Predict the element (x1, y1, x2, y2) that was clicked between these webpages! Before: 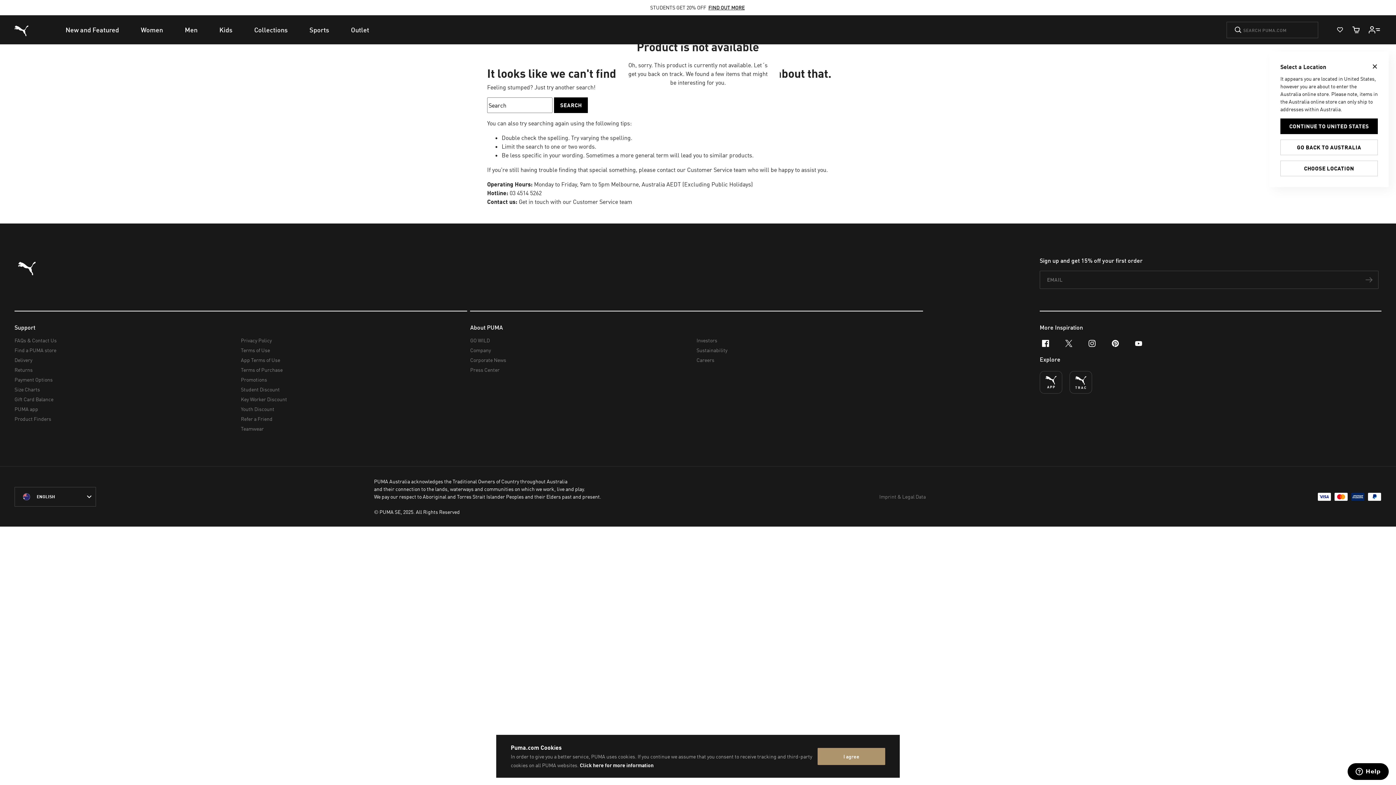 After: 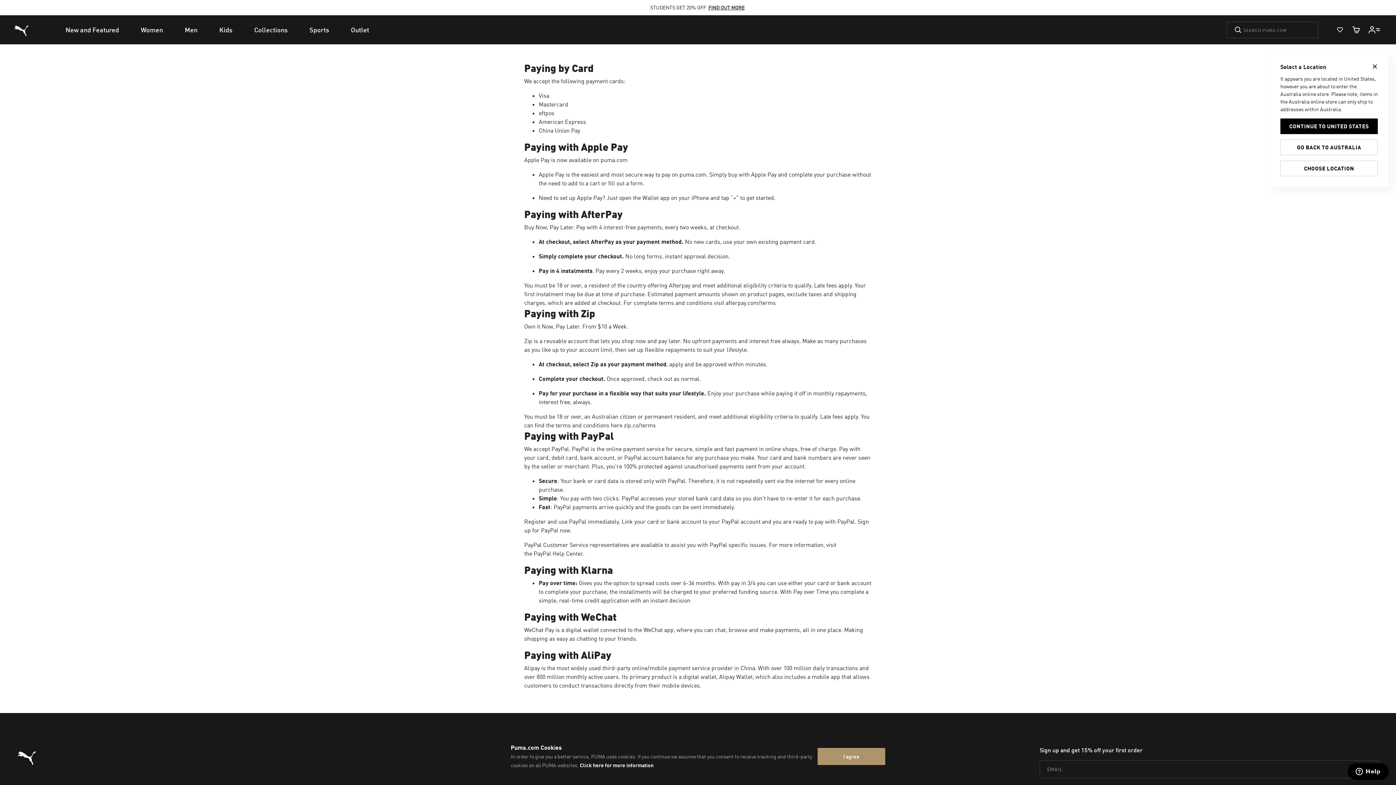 Action: label: Payment Options bbox: (14, 374, 235, 384)